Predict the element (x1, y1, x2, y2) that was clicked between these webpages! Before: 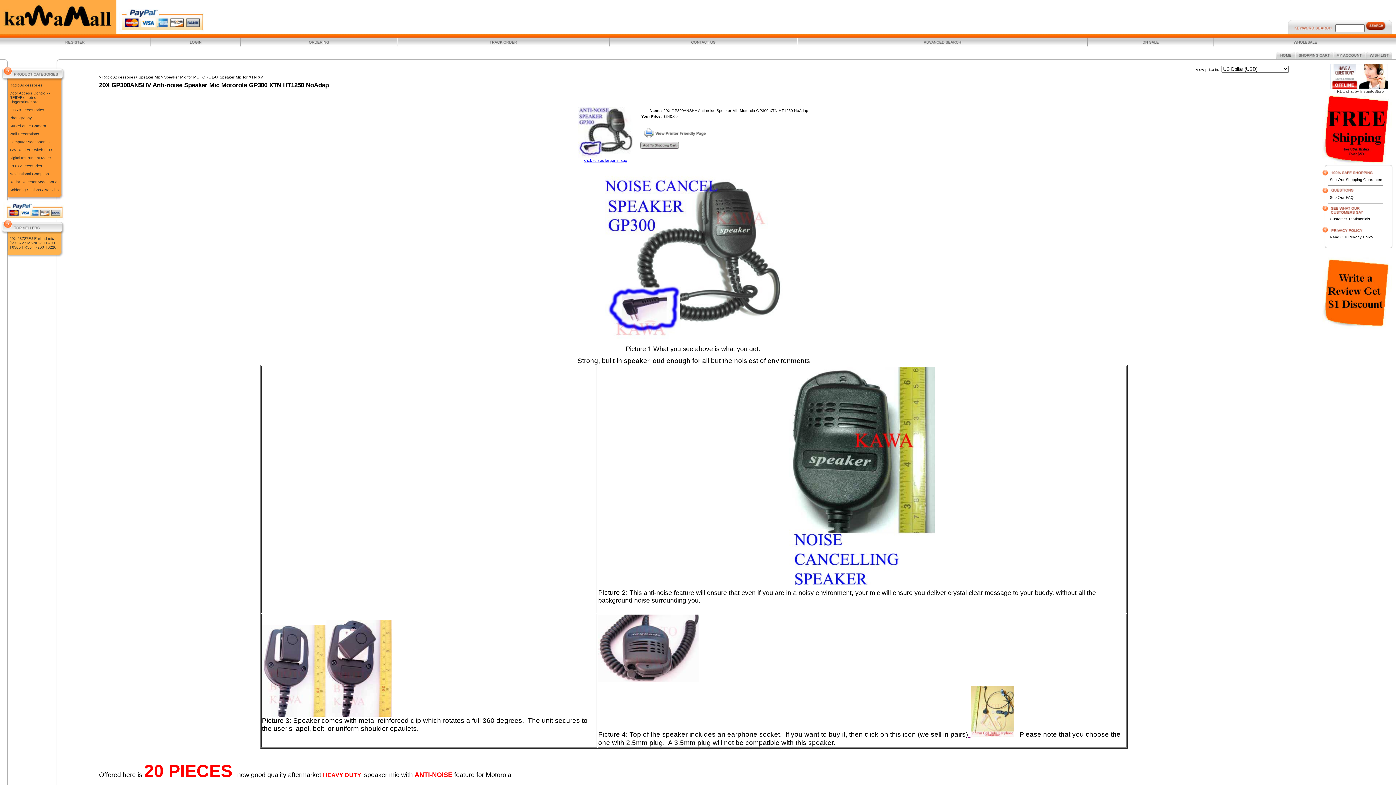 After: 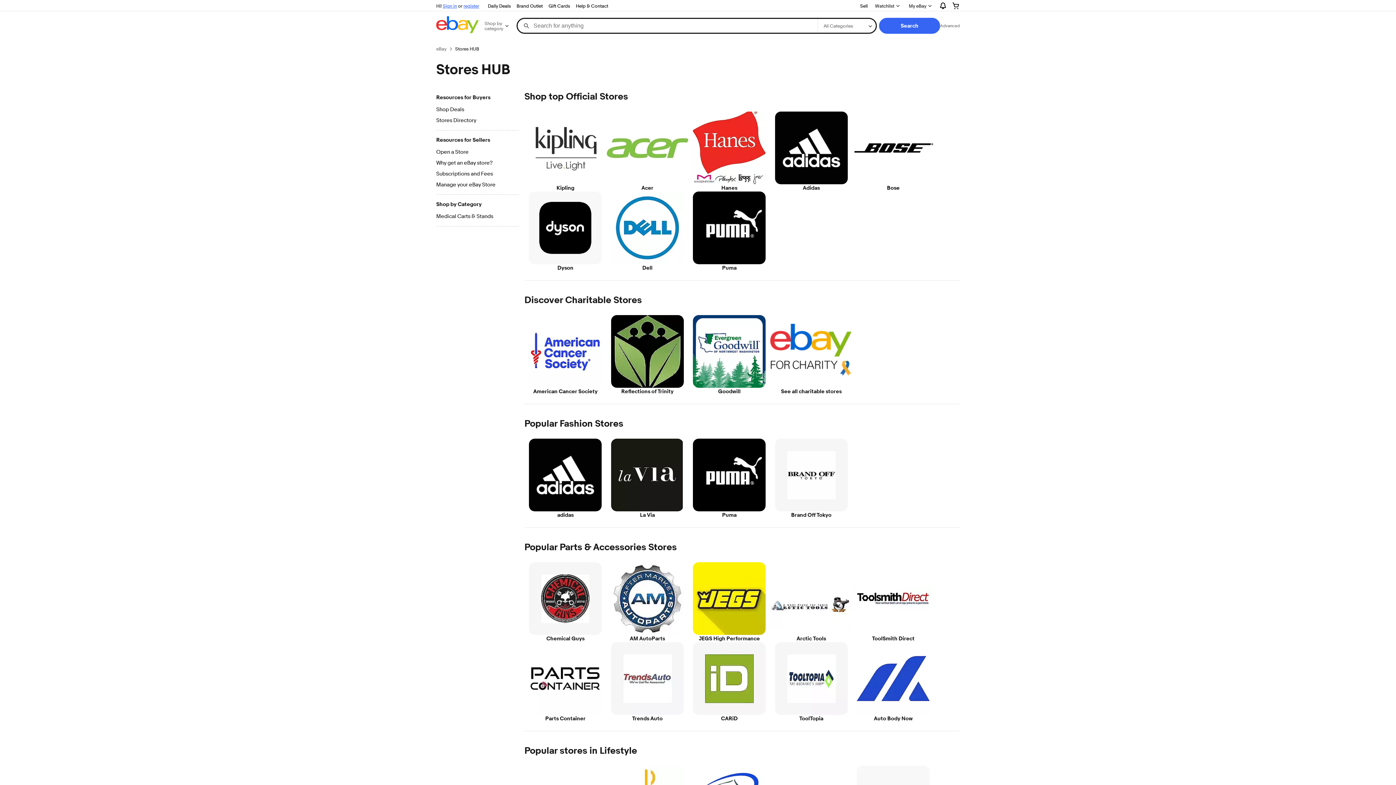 Action: bbox: (968, 733, 970, 737) label:  